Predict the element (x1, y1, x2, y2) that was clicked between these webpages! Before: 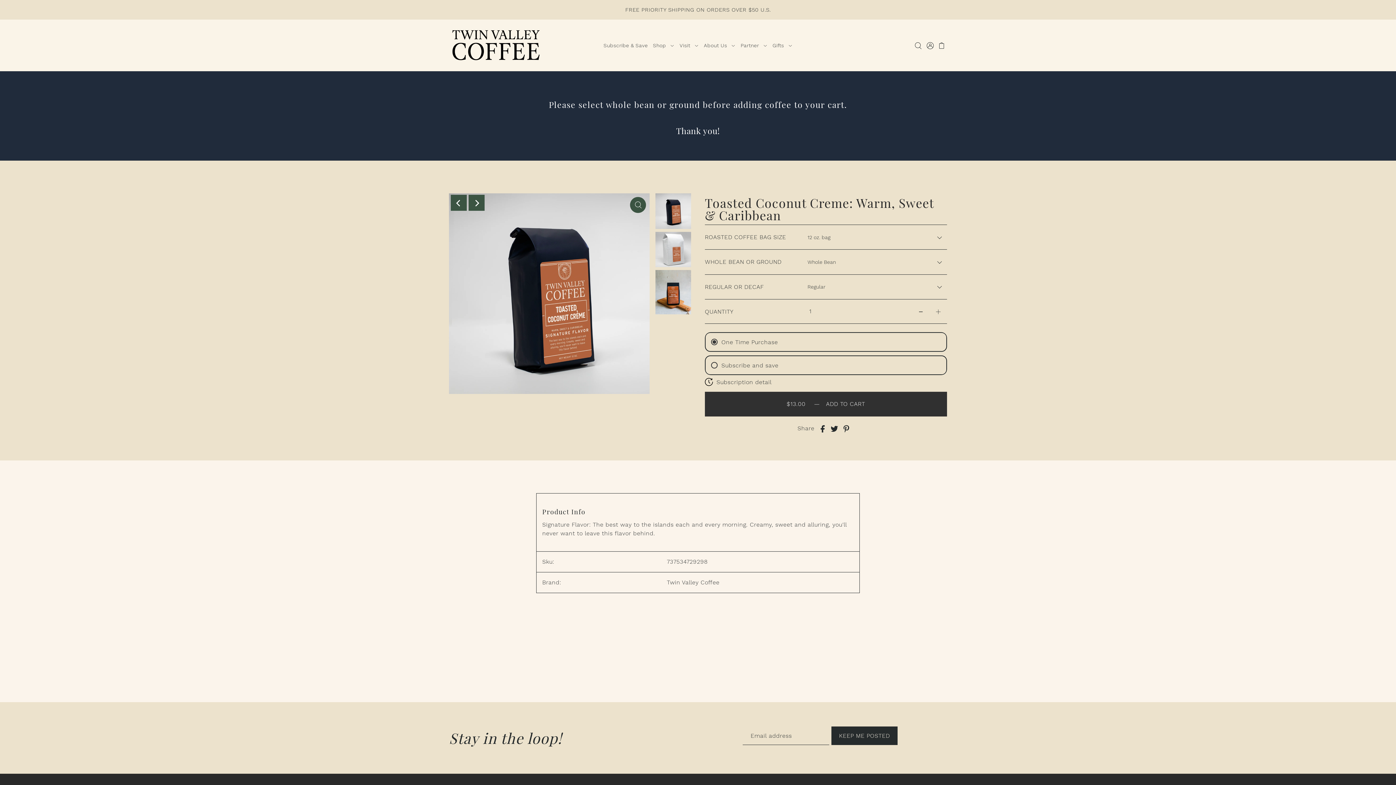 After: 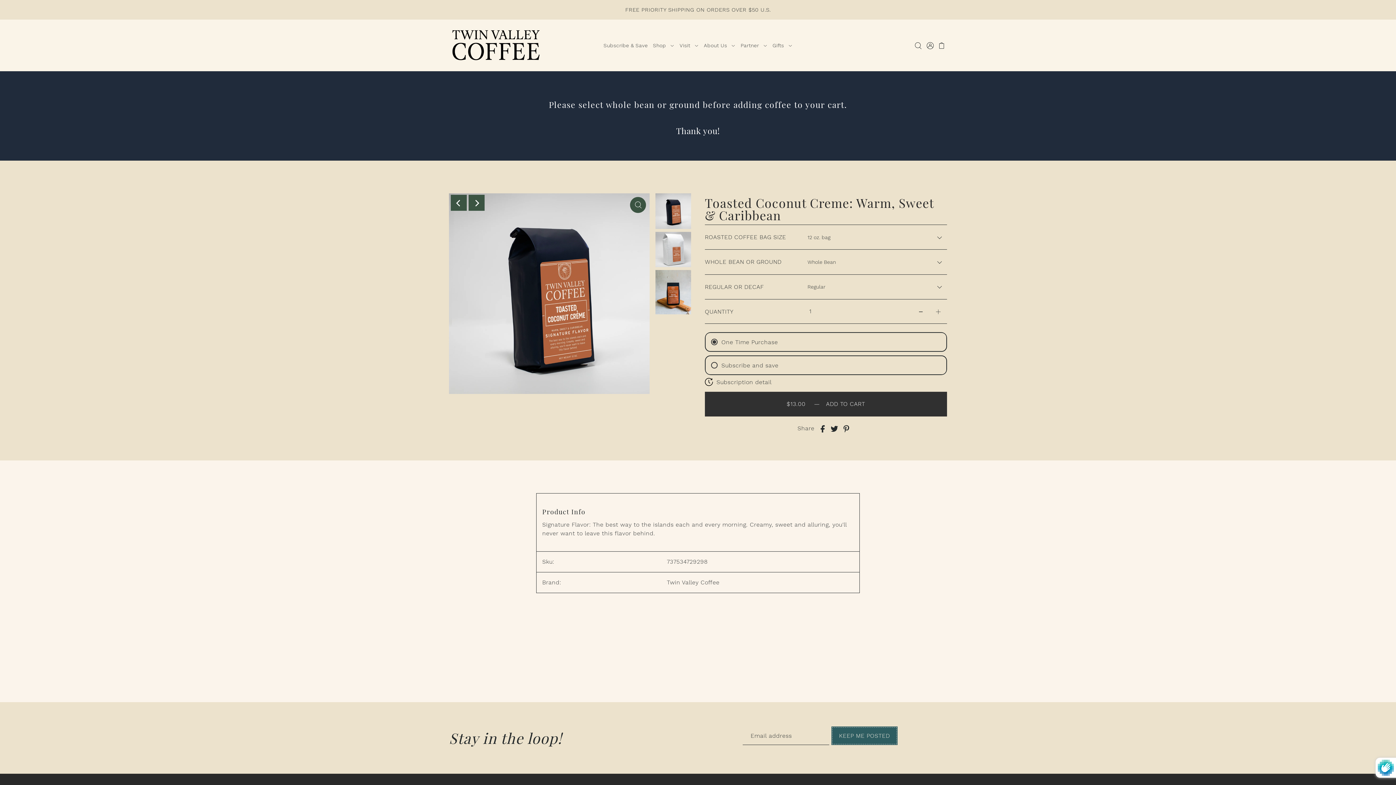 Action: bbox: (831, 727, 897, 745) label: KEEP ME POSTED